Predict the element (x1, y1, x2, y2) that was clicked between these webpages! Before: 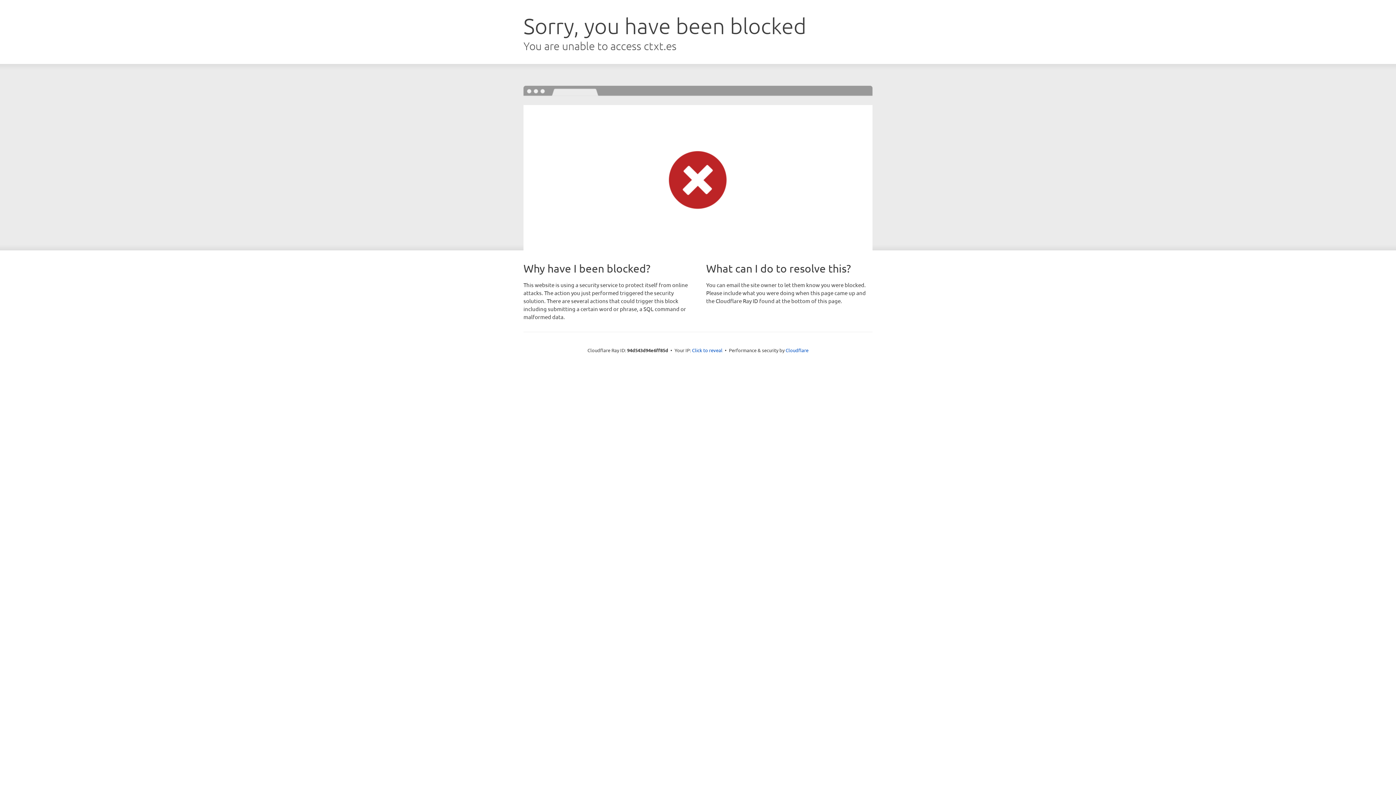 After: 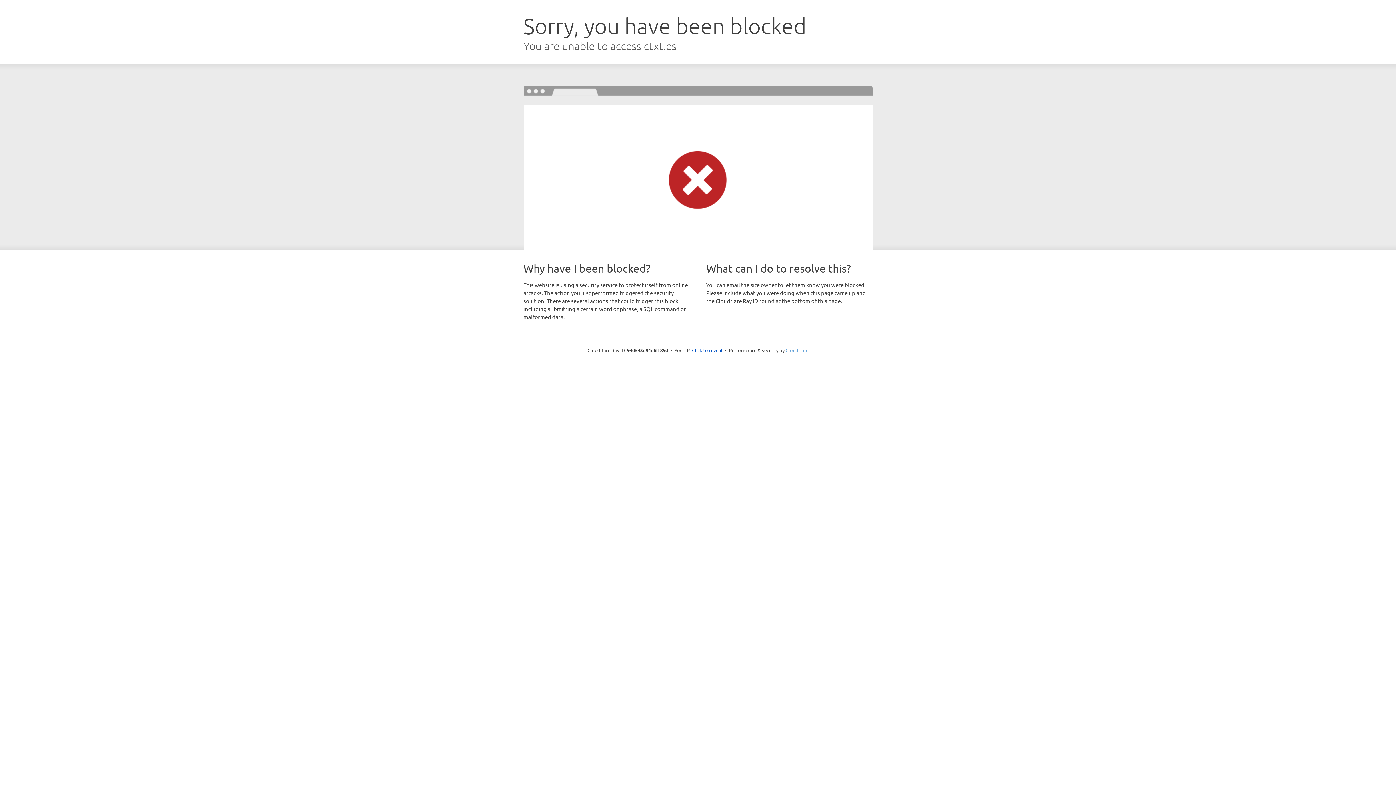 Action: label: Cloudflare bbox: (785, 347, 808, 353)